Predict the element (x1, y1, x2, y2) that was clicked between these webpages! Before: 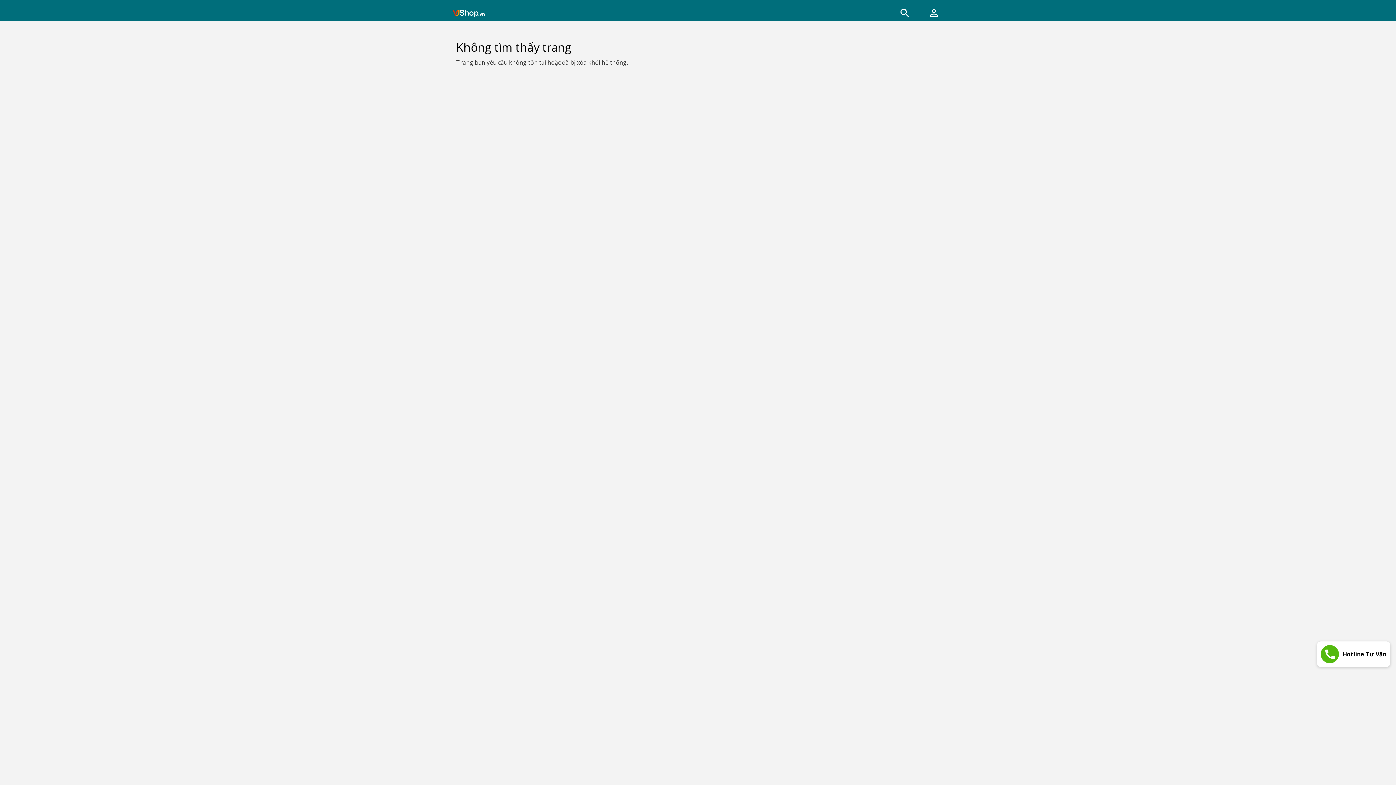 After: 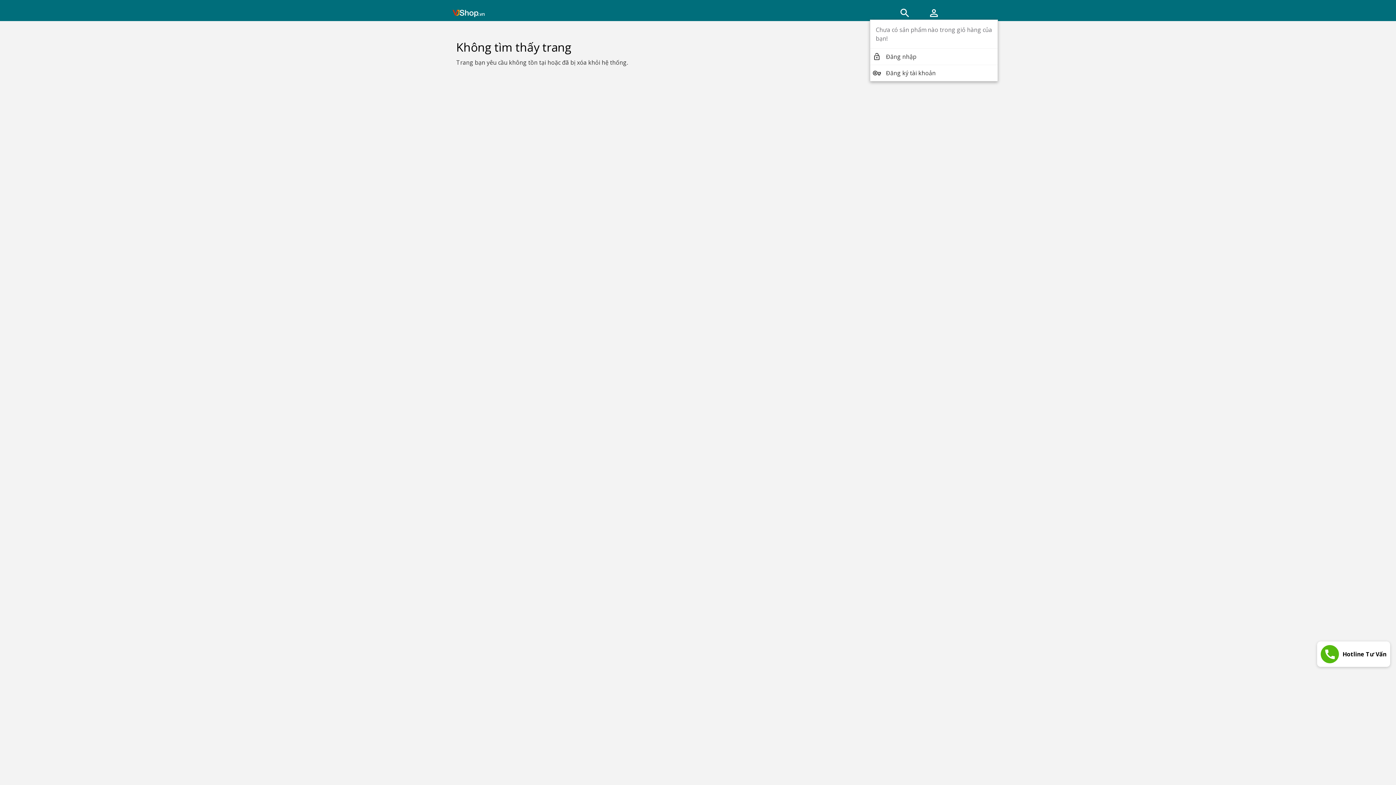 Action: label: Giỏ hàng bbox: (926, 5, 942, 21)